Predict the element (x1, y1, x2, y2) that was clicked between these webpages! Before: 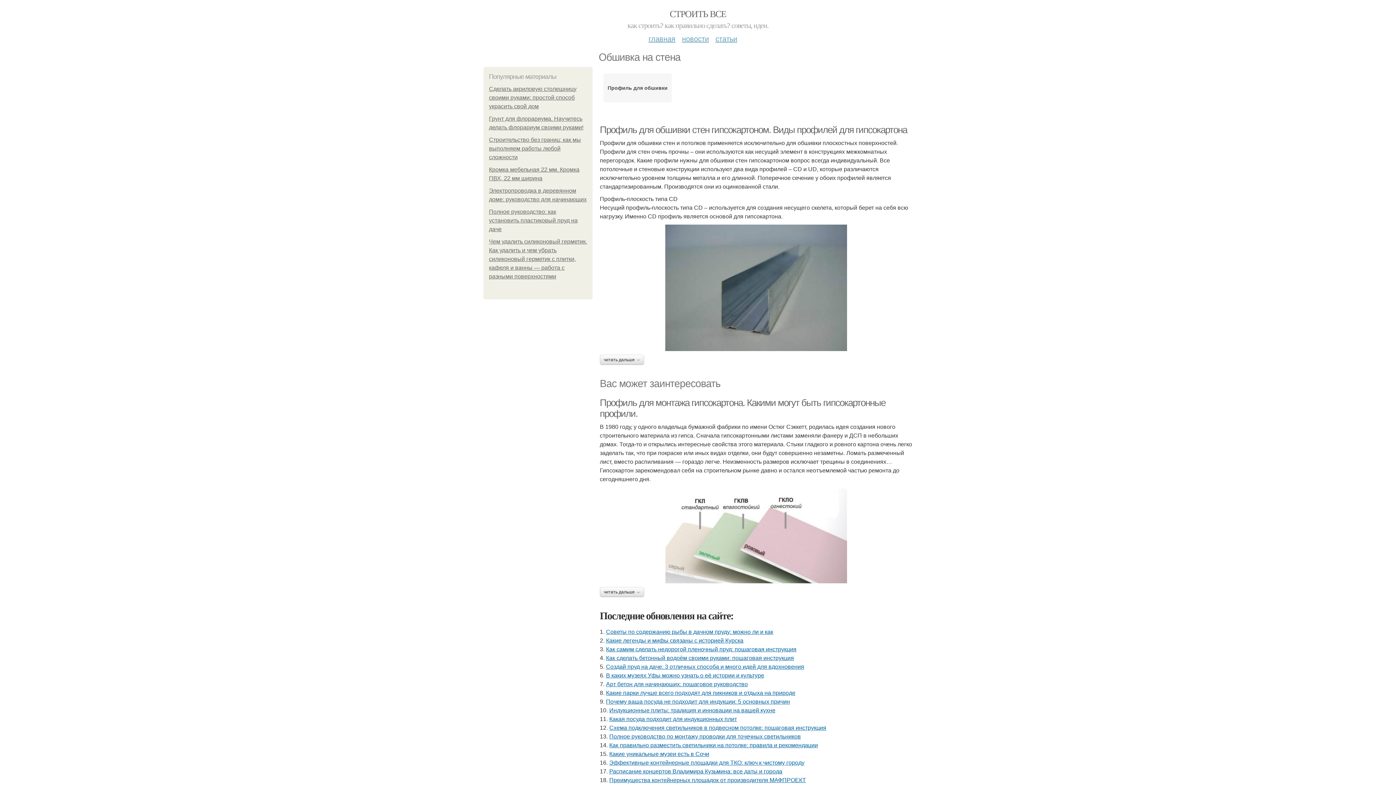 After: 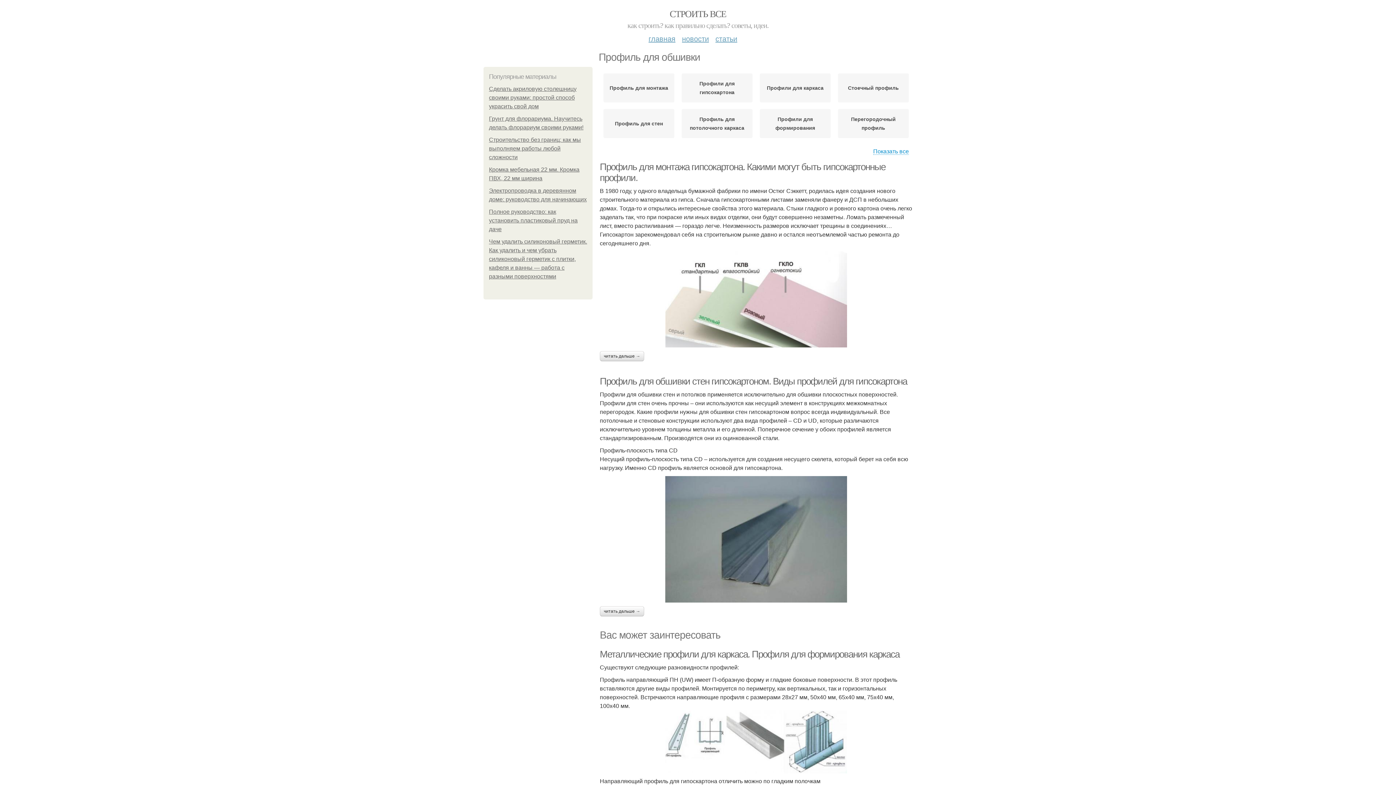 Action: bbox: (607, 83, 667, 92) label: Профиль для обшивки